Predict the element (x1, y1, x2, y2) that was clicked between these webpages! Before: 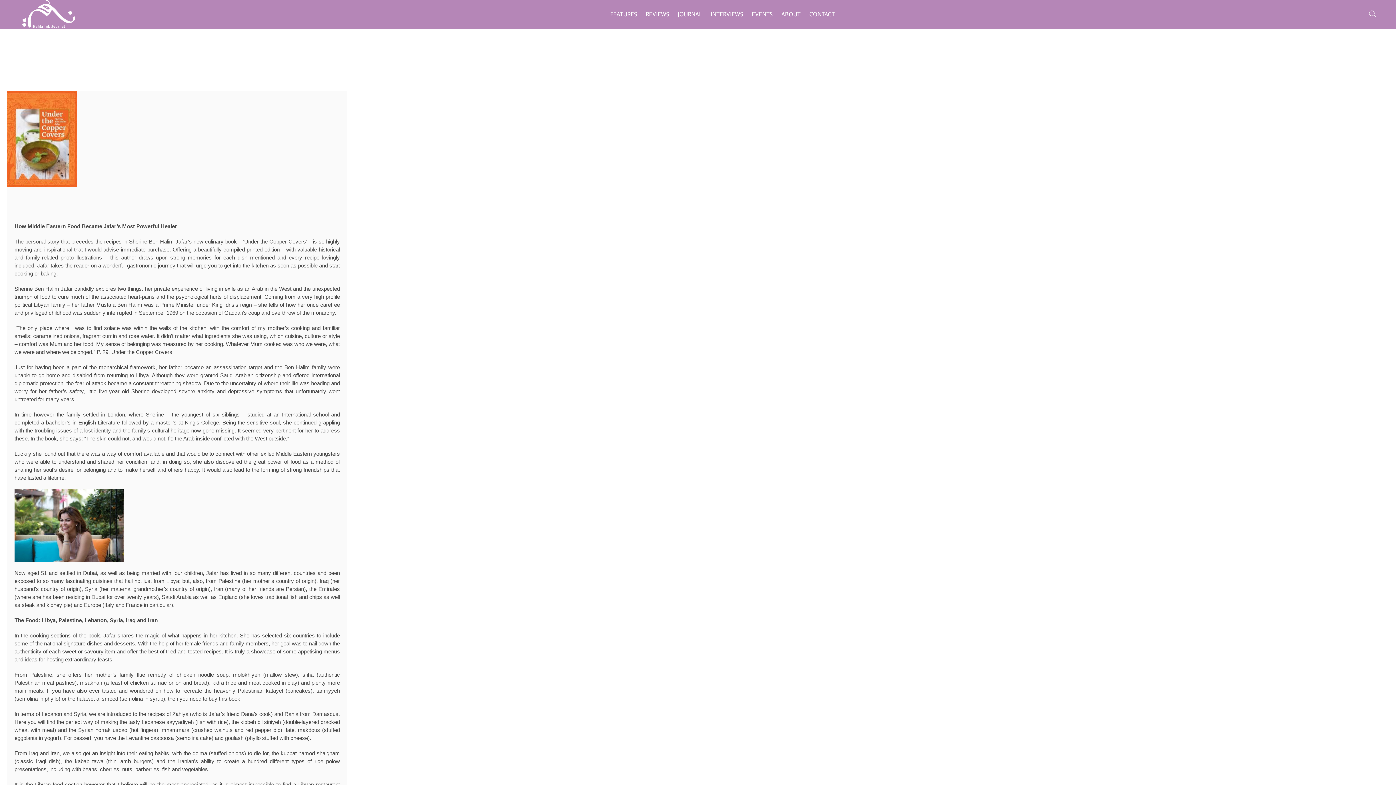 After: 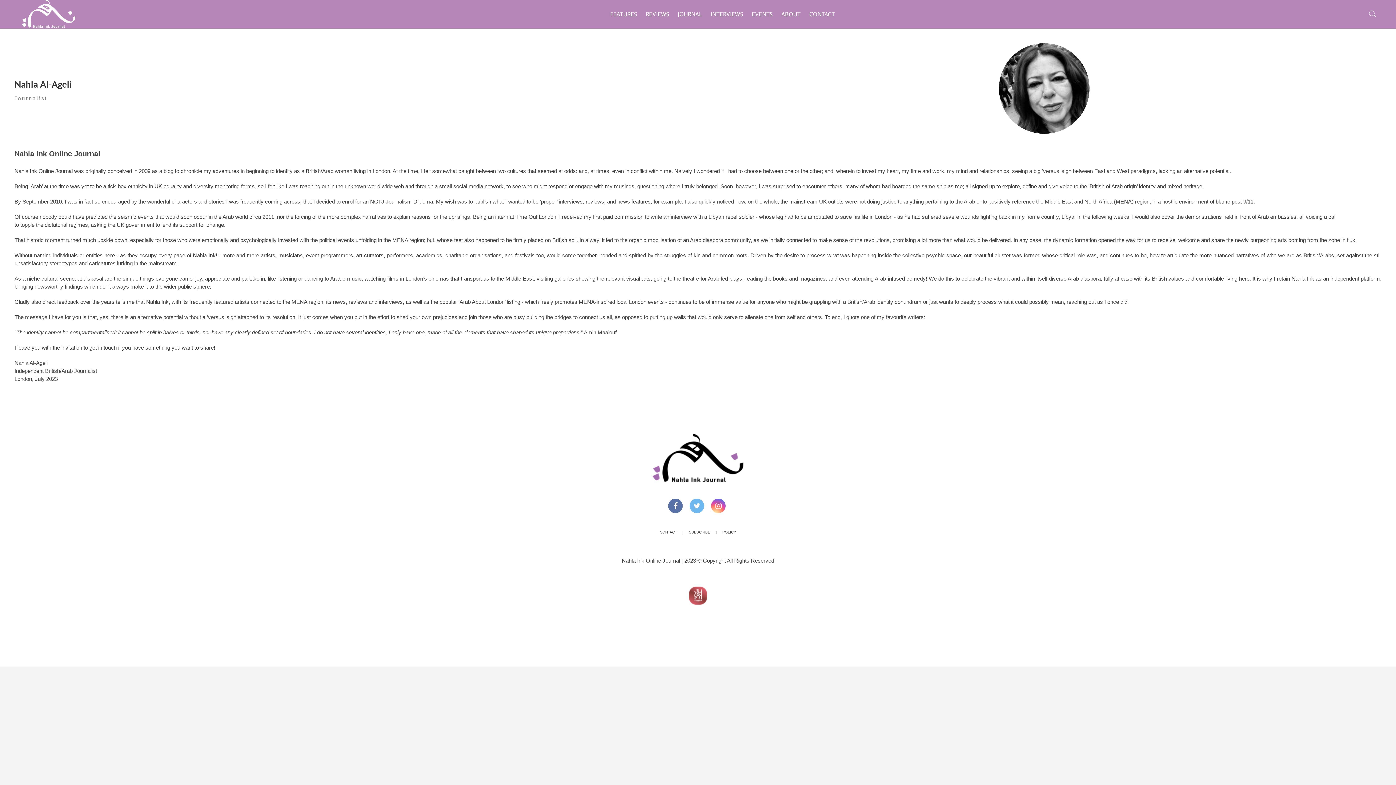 Action: bbox: (777, 5, 804, 23) label: ABOUT